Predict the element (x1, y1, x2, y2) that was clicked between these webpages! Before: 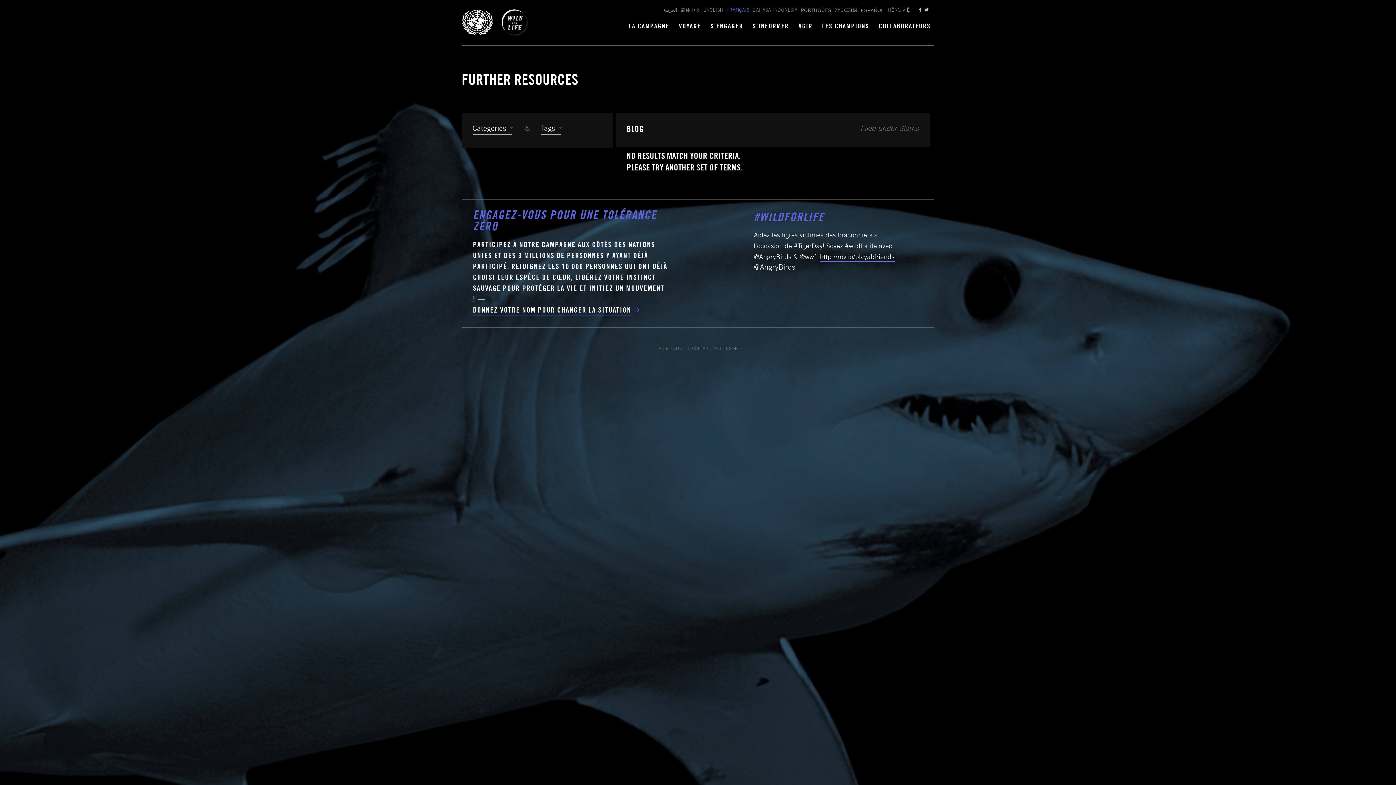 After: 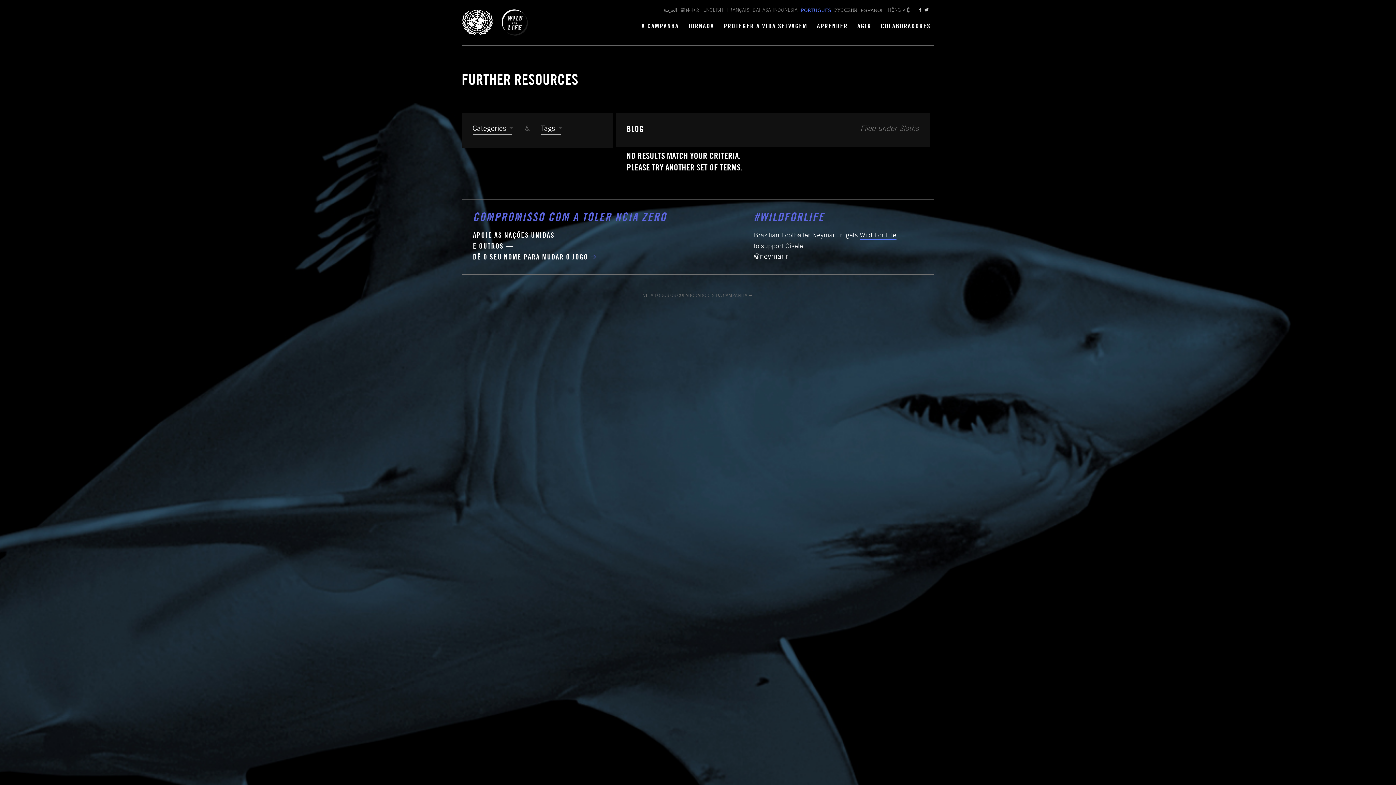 Action: label: PORTUGUÊS bbox: (801, 7, 831, 13)